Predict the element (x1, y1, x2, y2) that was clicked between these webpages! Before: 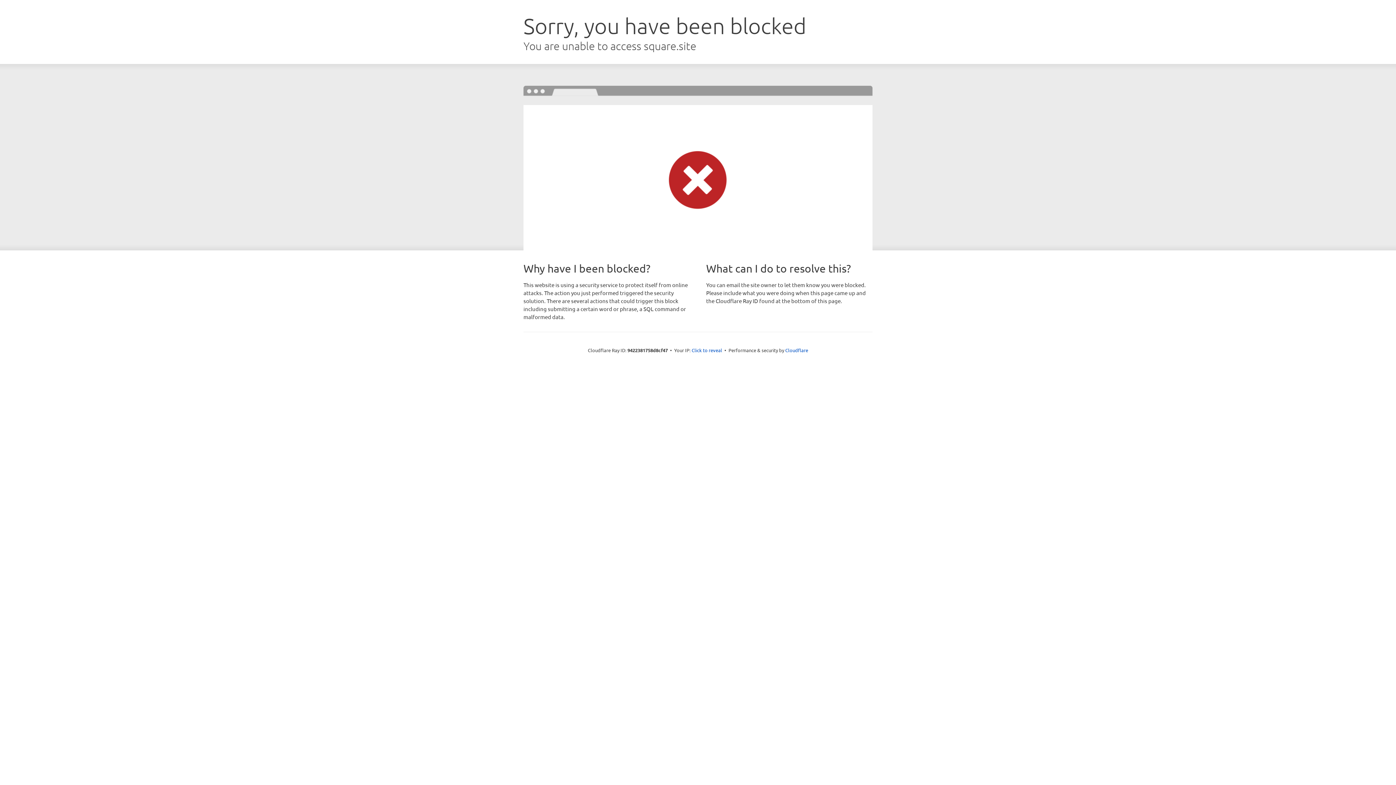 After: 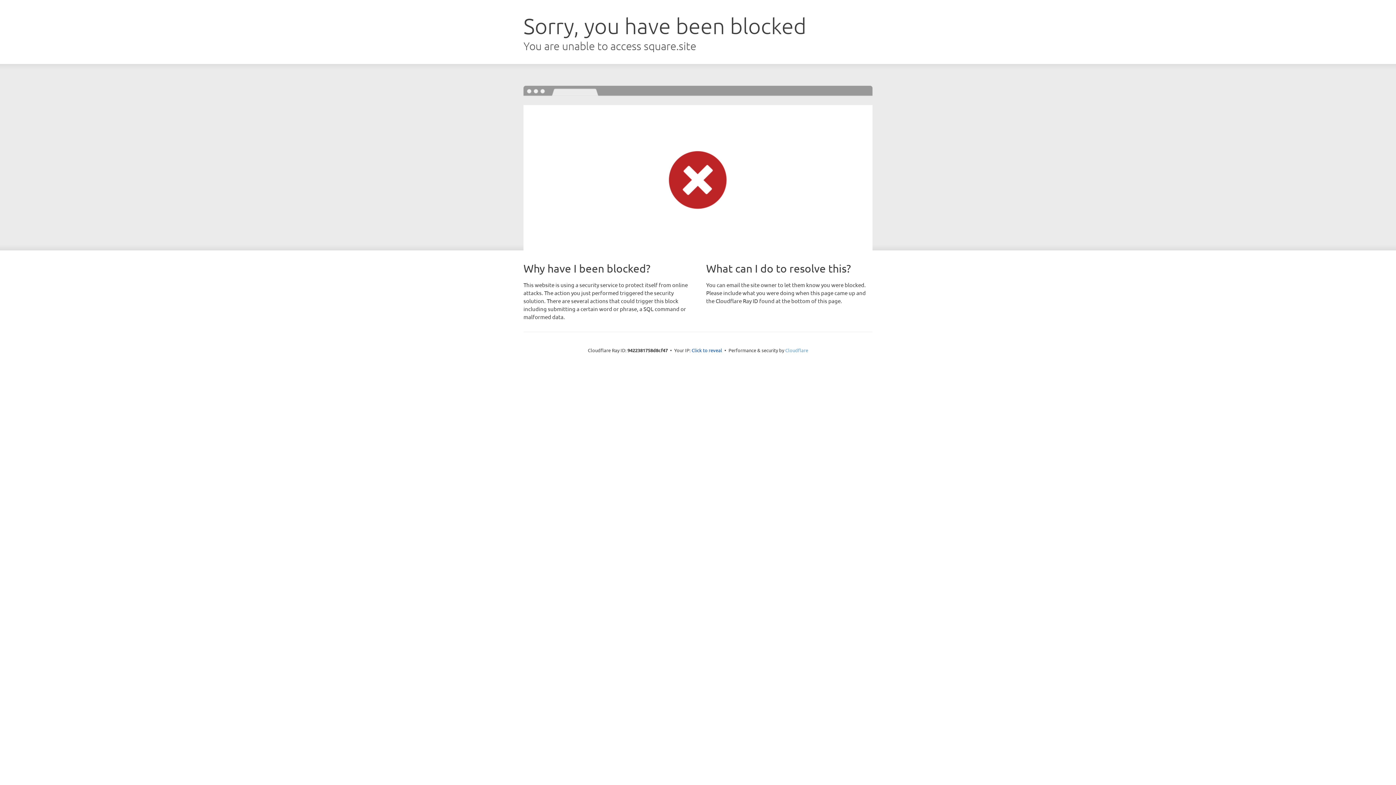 Action: bbox: (785, 347, 808, 353) label: Cloudflare